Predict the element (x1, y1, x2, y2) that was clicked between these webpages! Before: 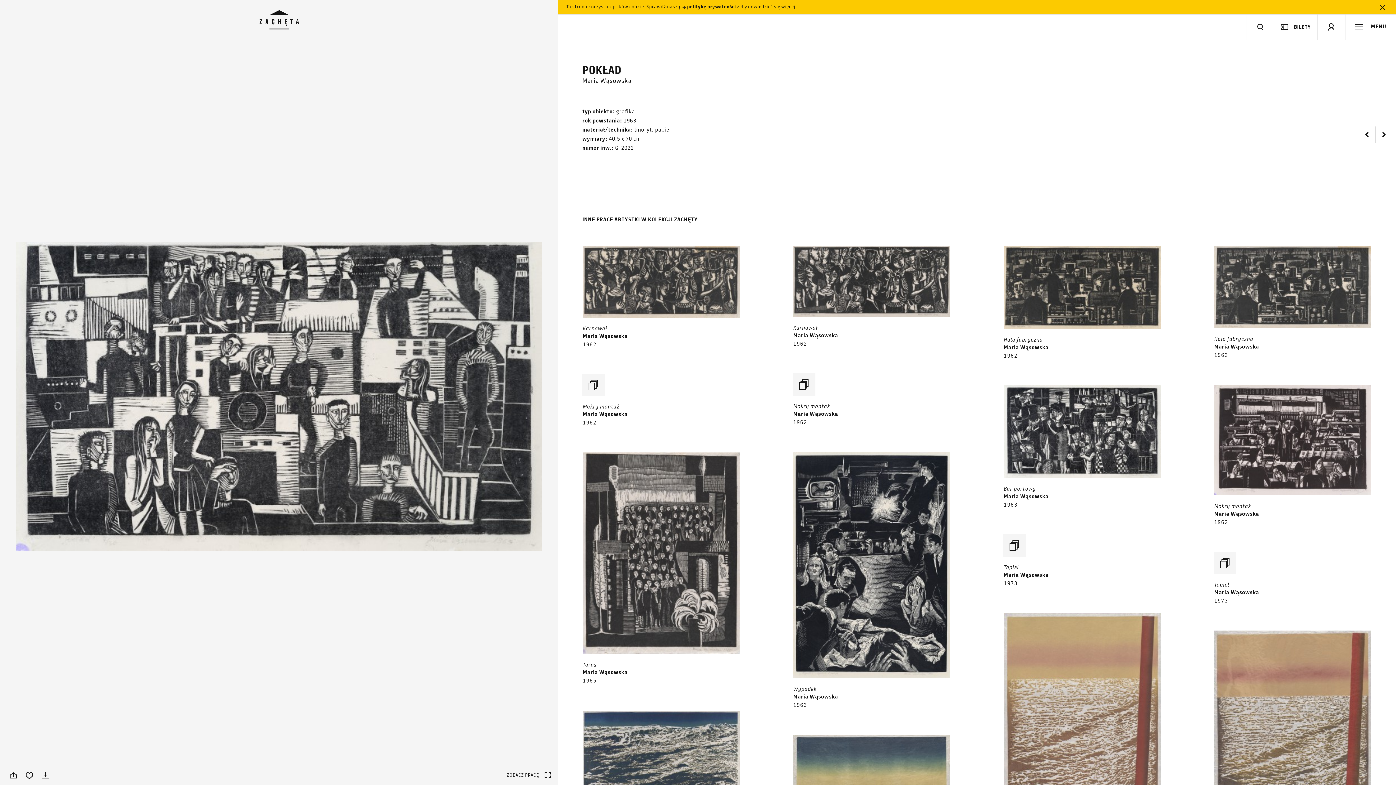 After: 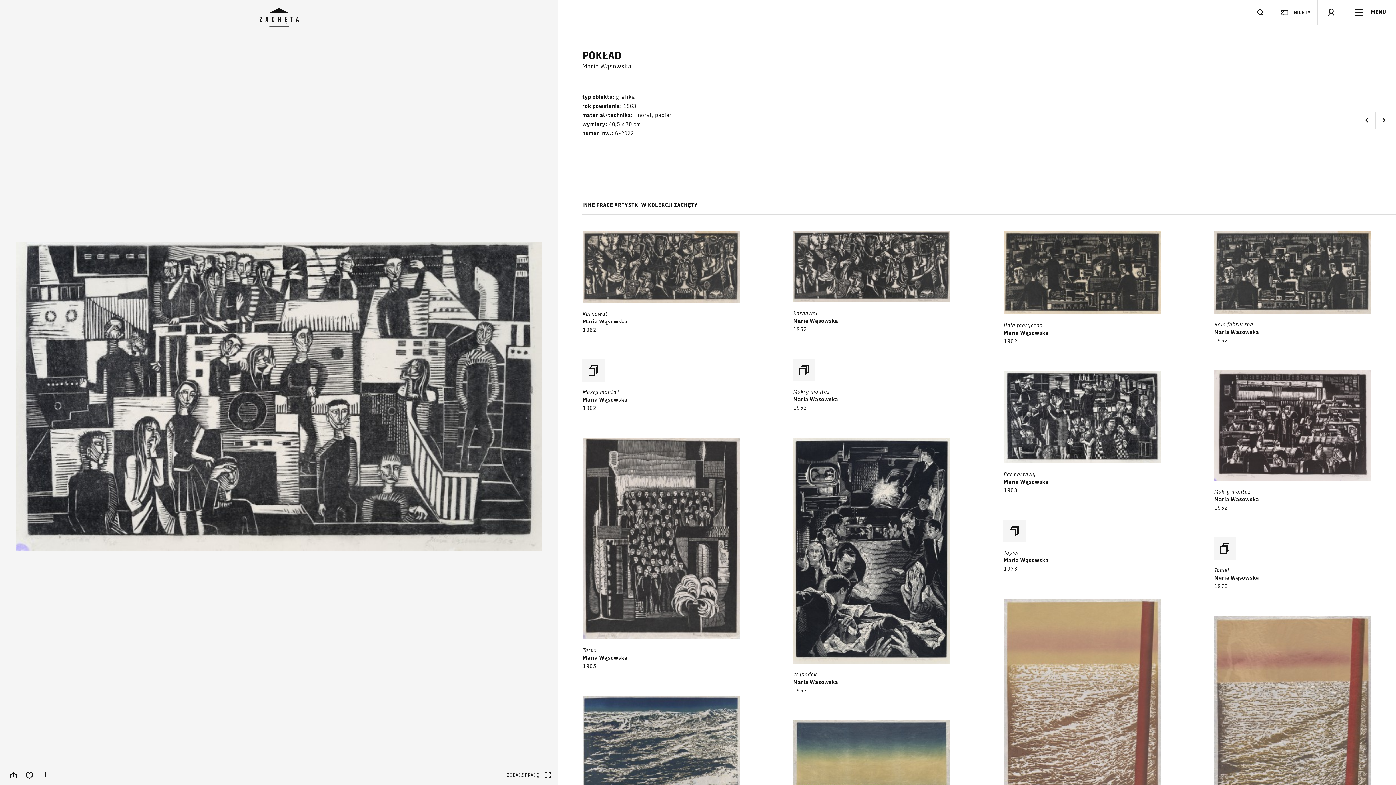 Action: bbox: (1375, 0, 1390, 14)